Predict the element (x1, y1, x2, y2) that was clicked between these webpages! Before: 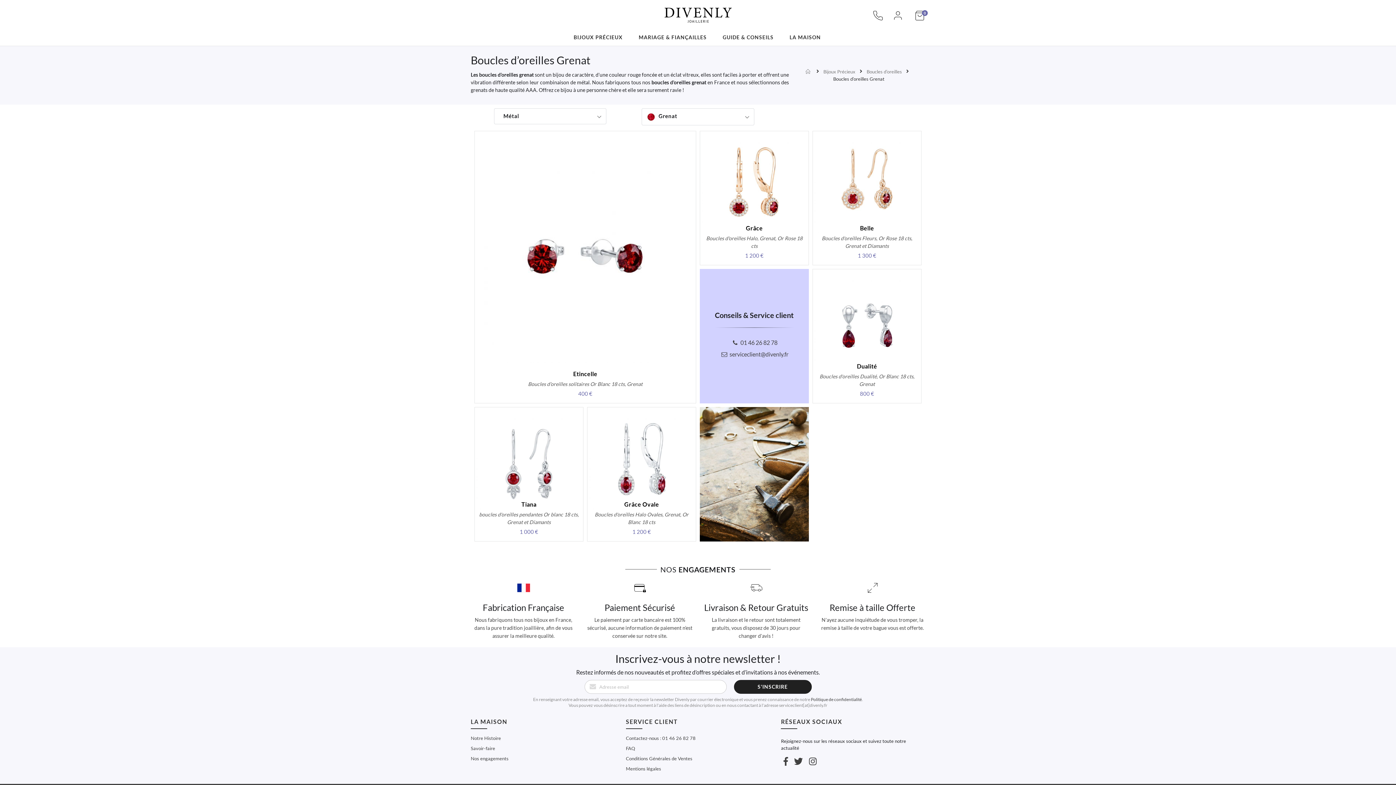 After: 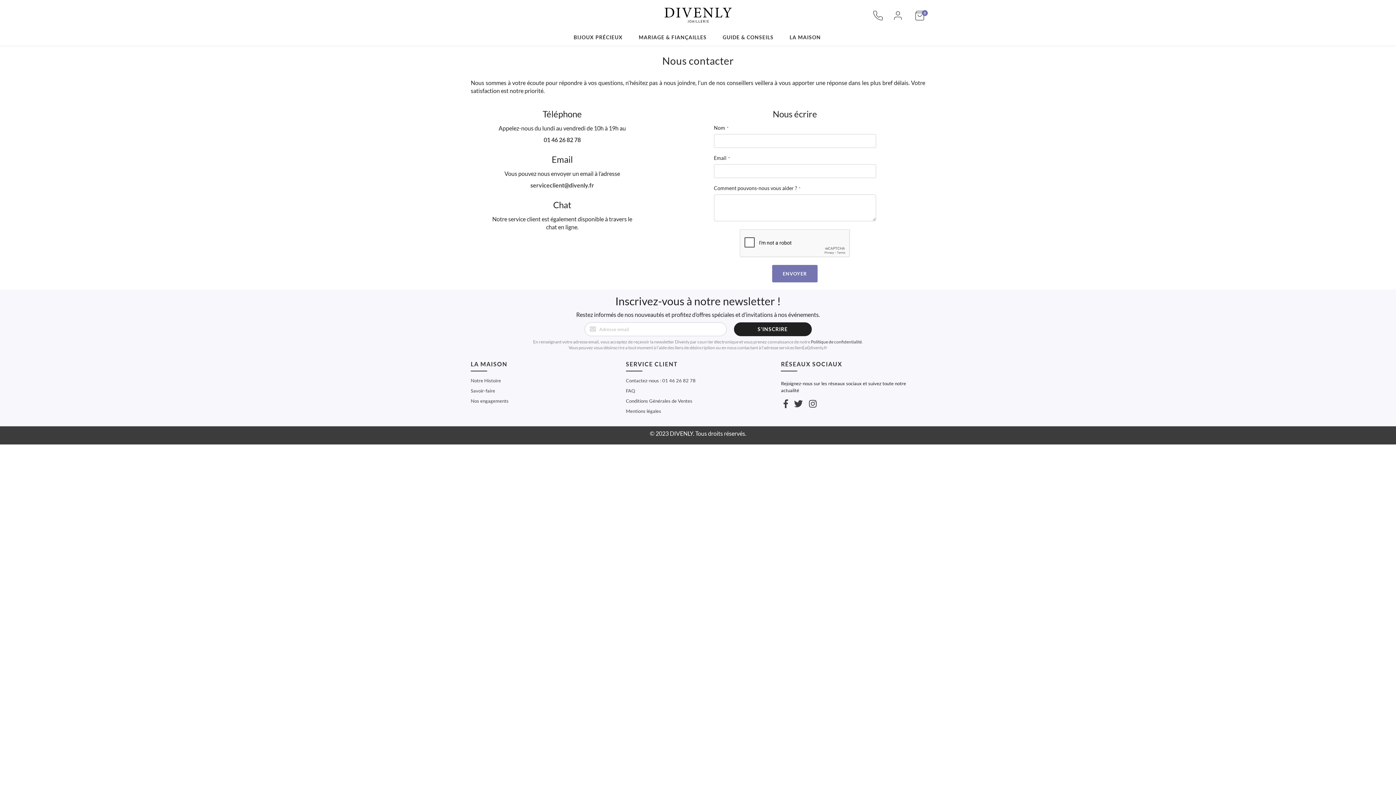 Action: bbox: (872, 16, 883, 22)